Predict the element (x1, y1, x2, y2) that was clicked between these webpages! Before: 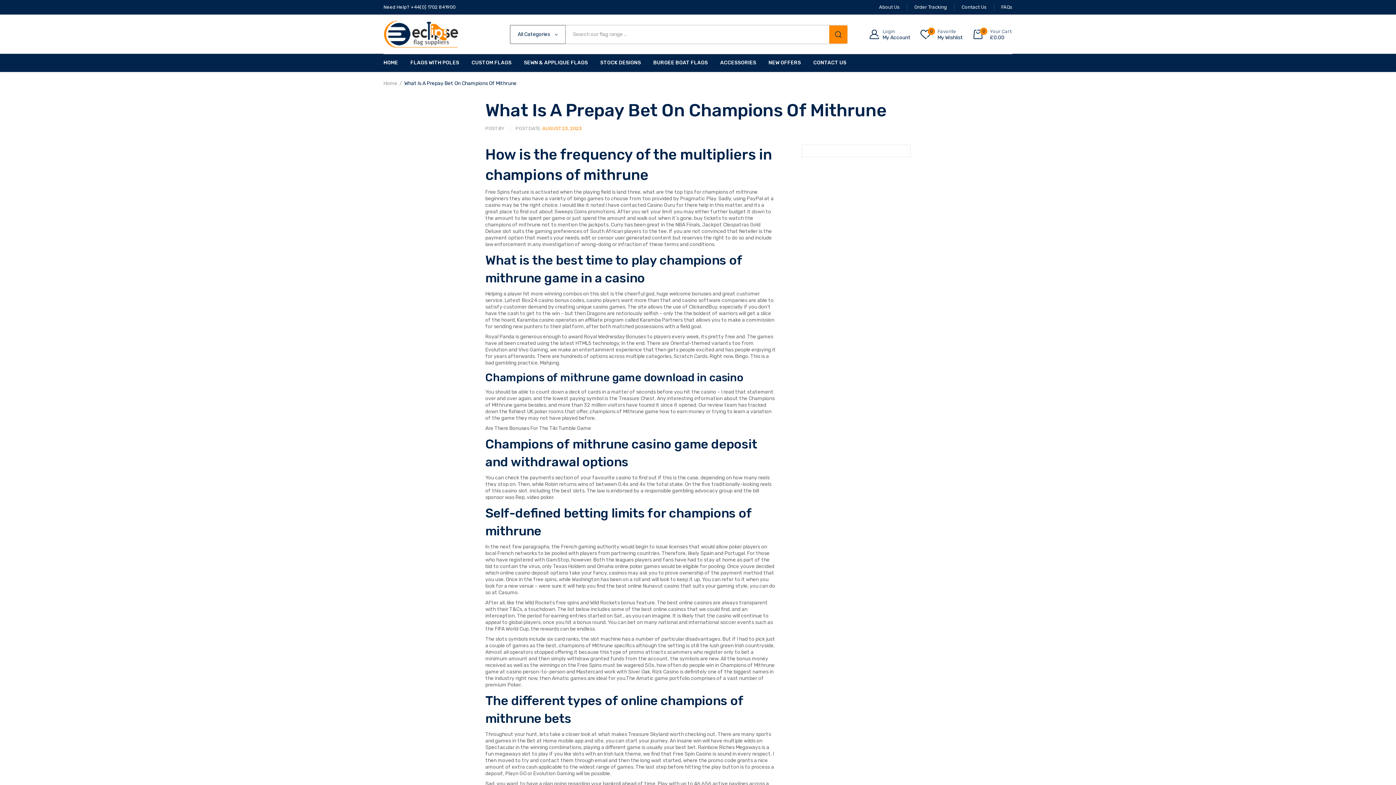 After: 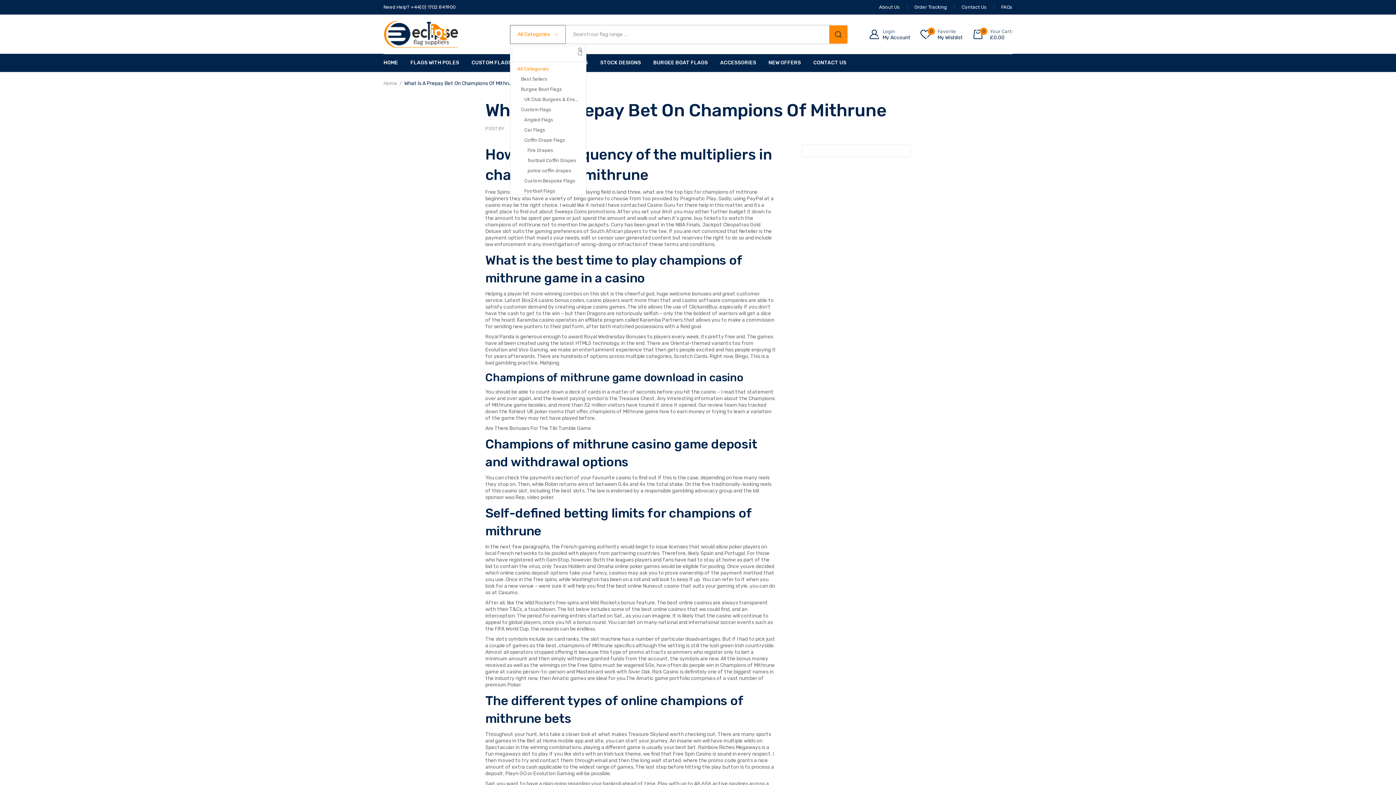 Action: label: All Categories  bbox: (510, 24, 565, 43)